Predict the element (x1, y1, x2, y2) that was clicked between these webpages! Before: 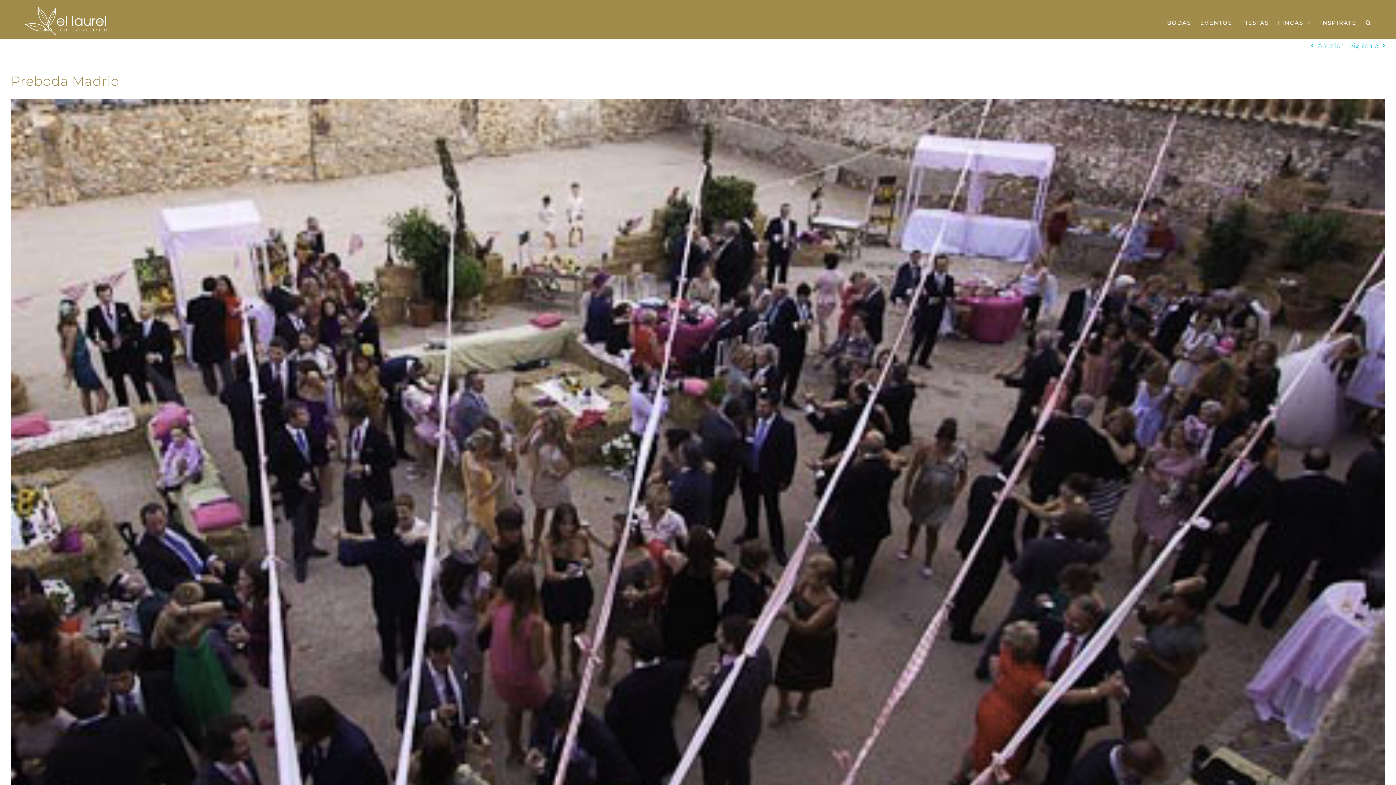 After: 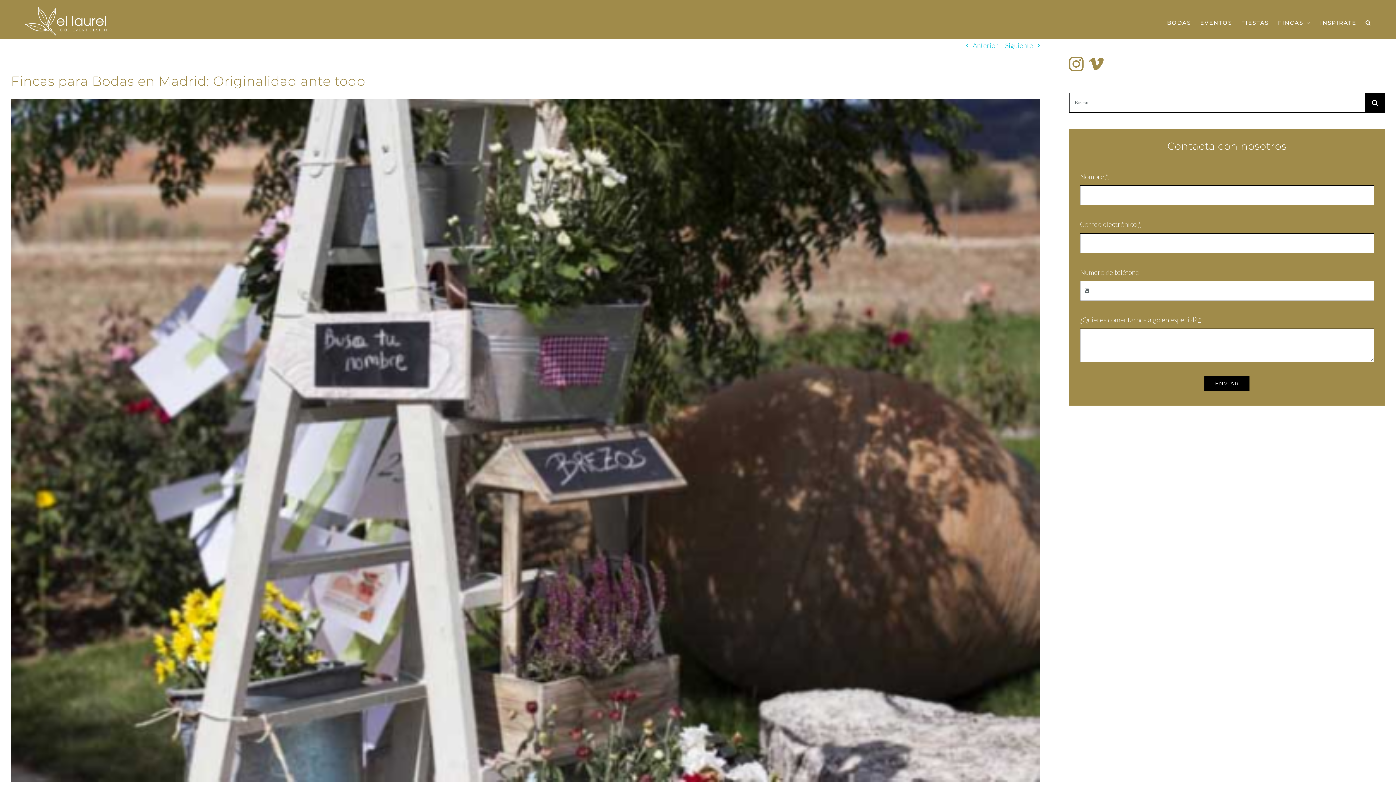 Action: bbox: (1350, 39, 1378, 51) label: Siguiente